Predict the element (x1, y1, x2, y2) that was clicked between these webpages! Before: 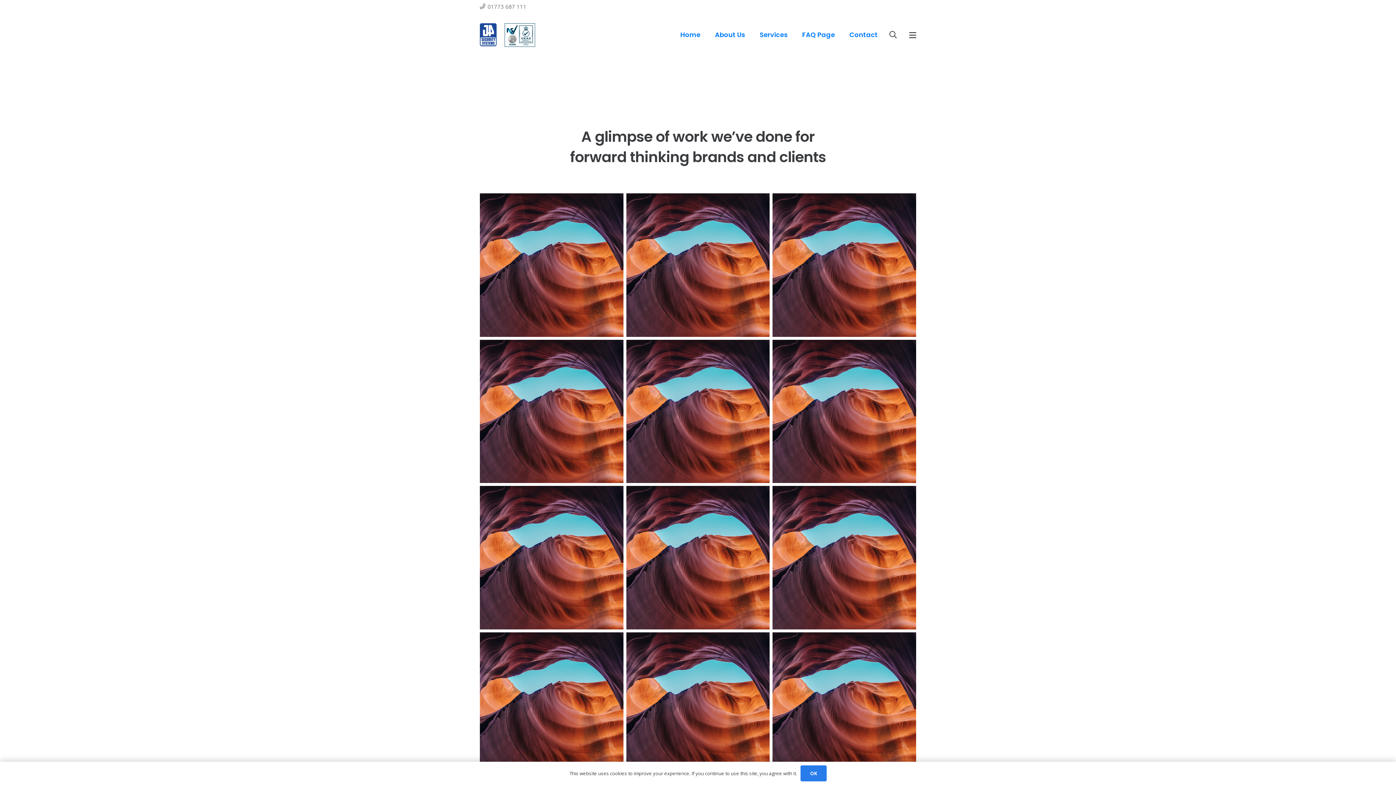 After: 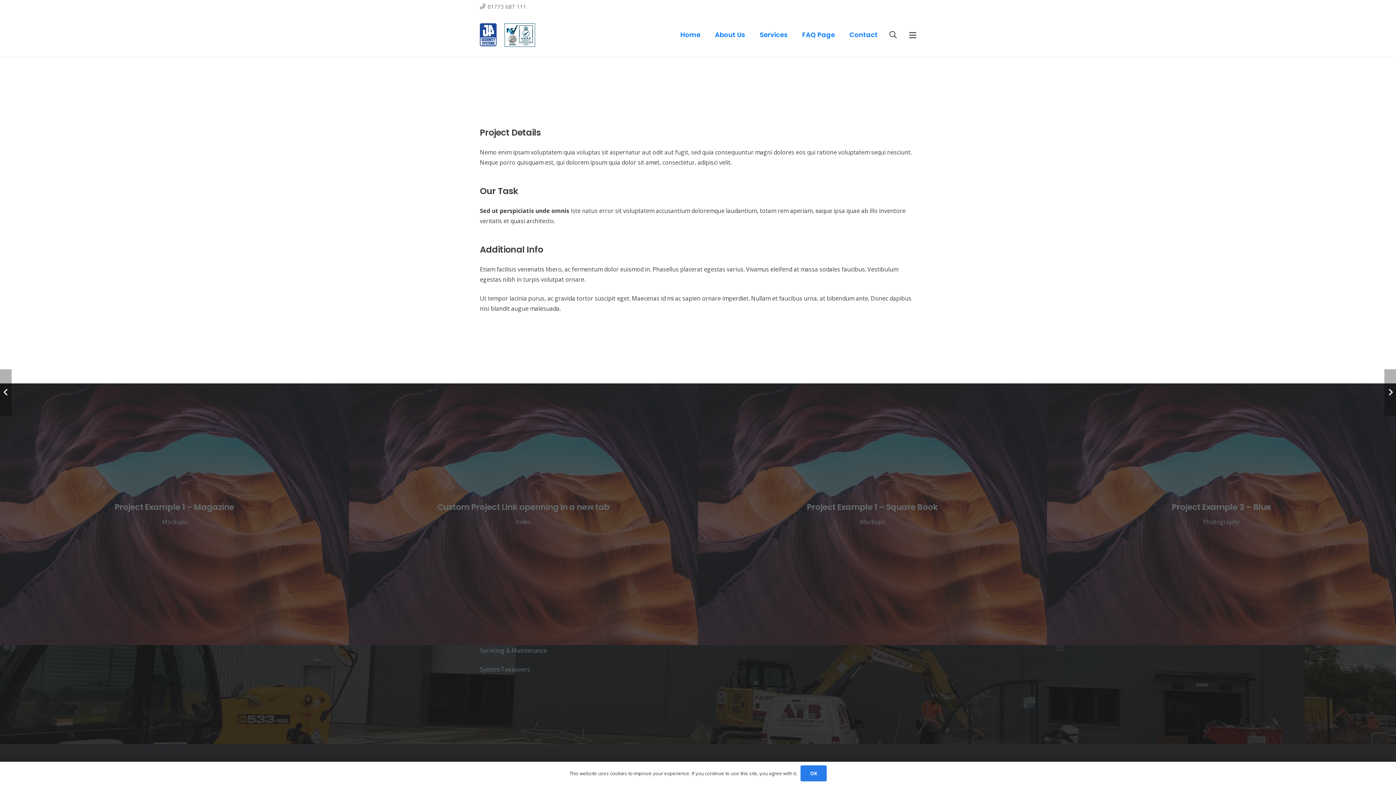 Action: bbox: (480, 632, 623, 776) label: Project Example 3 – Yellow